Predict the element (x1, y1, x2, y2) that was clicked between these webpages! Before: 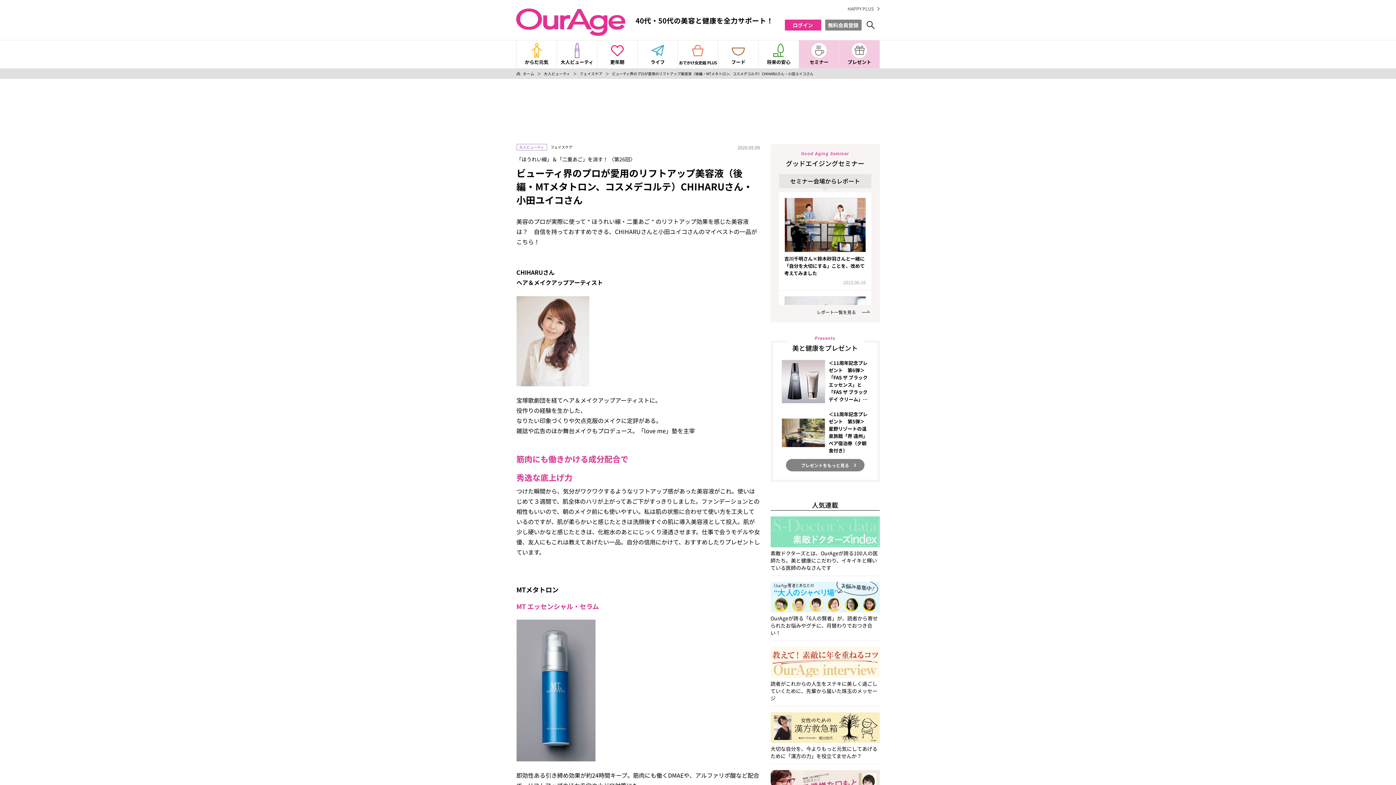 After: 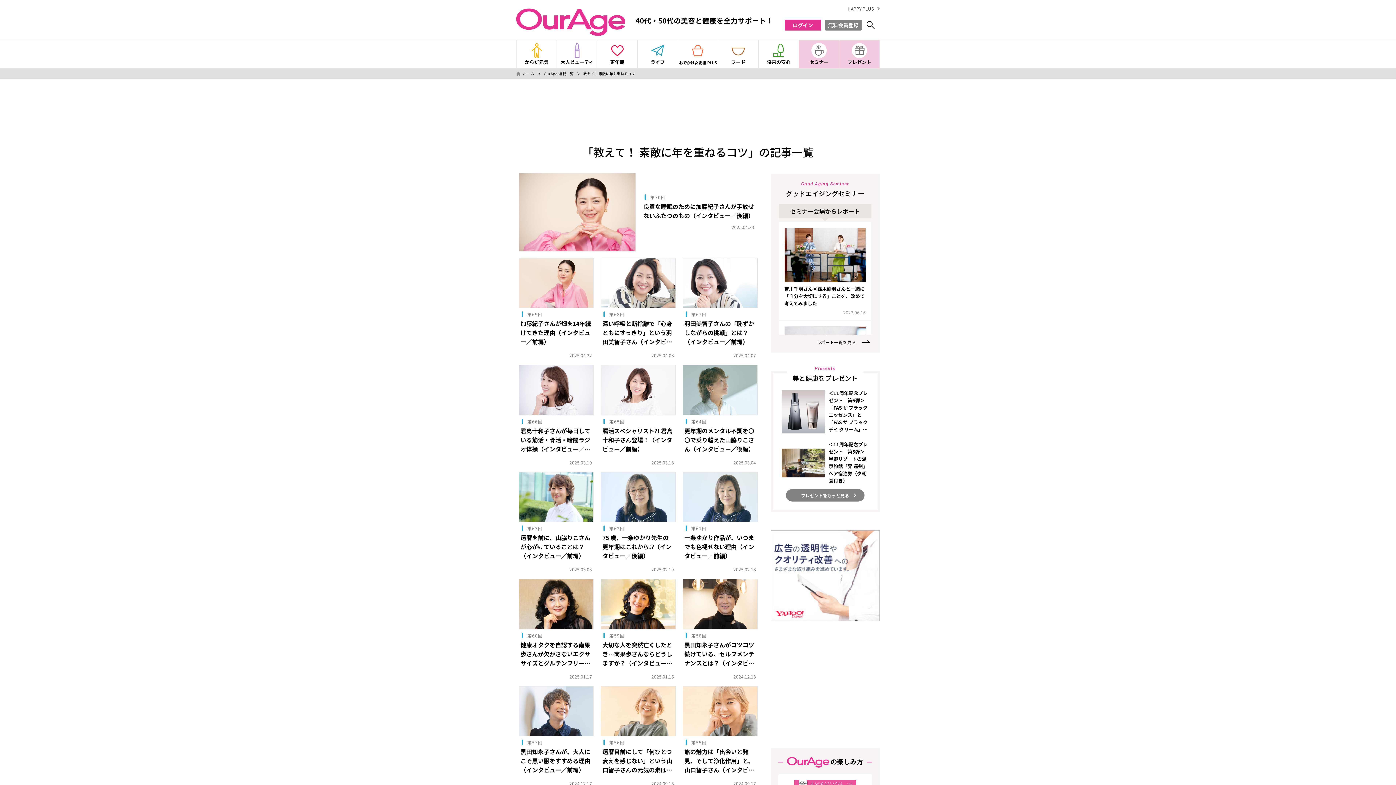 Action: bbox: (770, 647, 879, 706) label: 読者がこれからの人生をステキに美しく過ごしていくために、先輩から届いた珠玉のメッセージ